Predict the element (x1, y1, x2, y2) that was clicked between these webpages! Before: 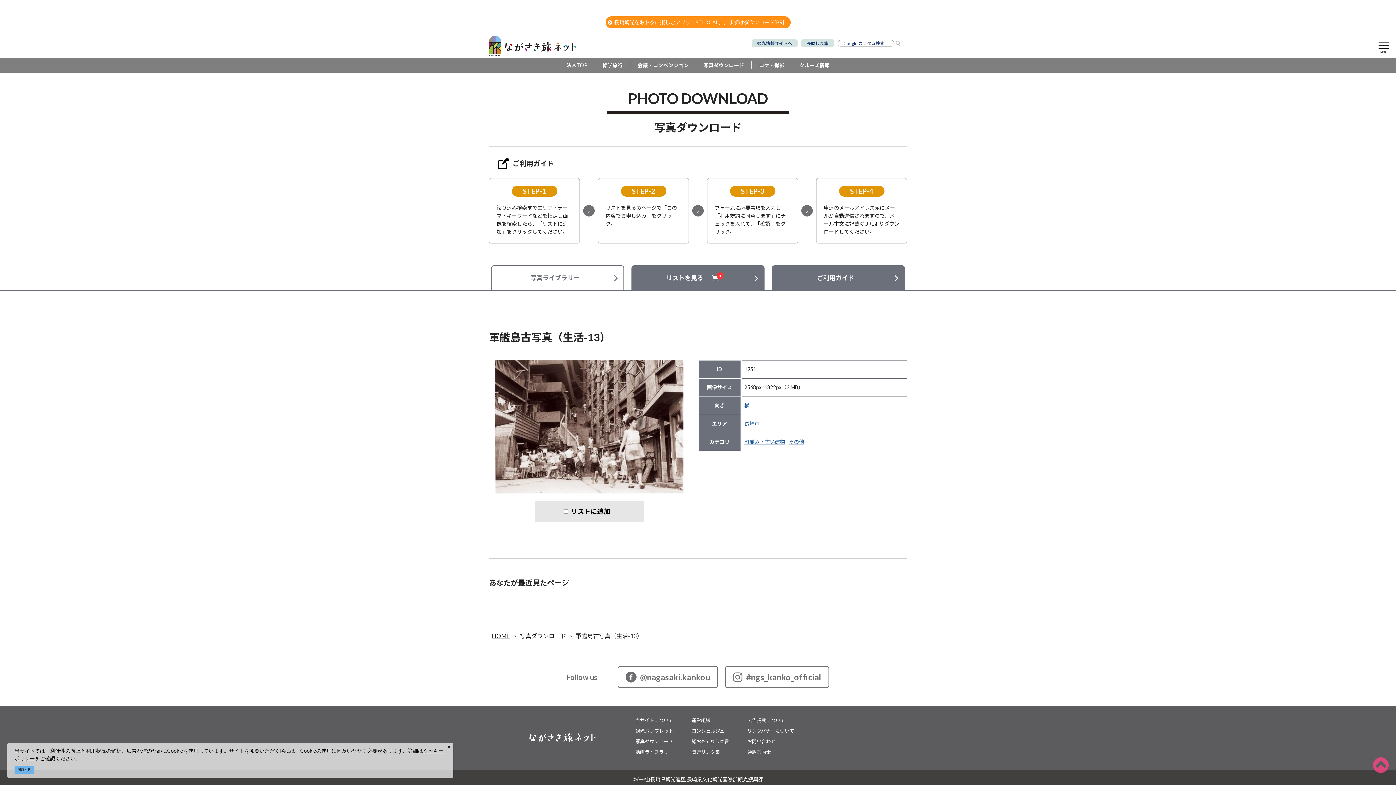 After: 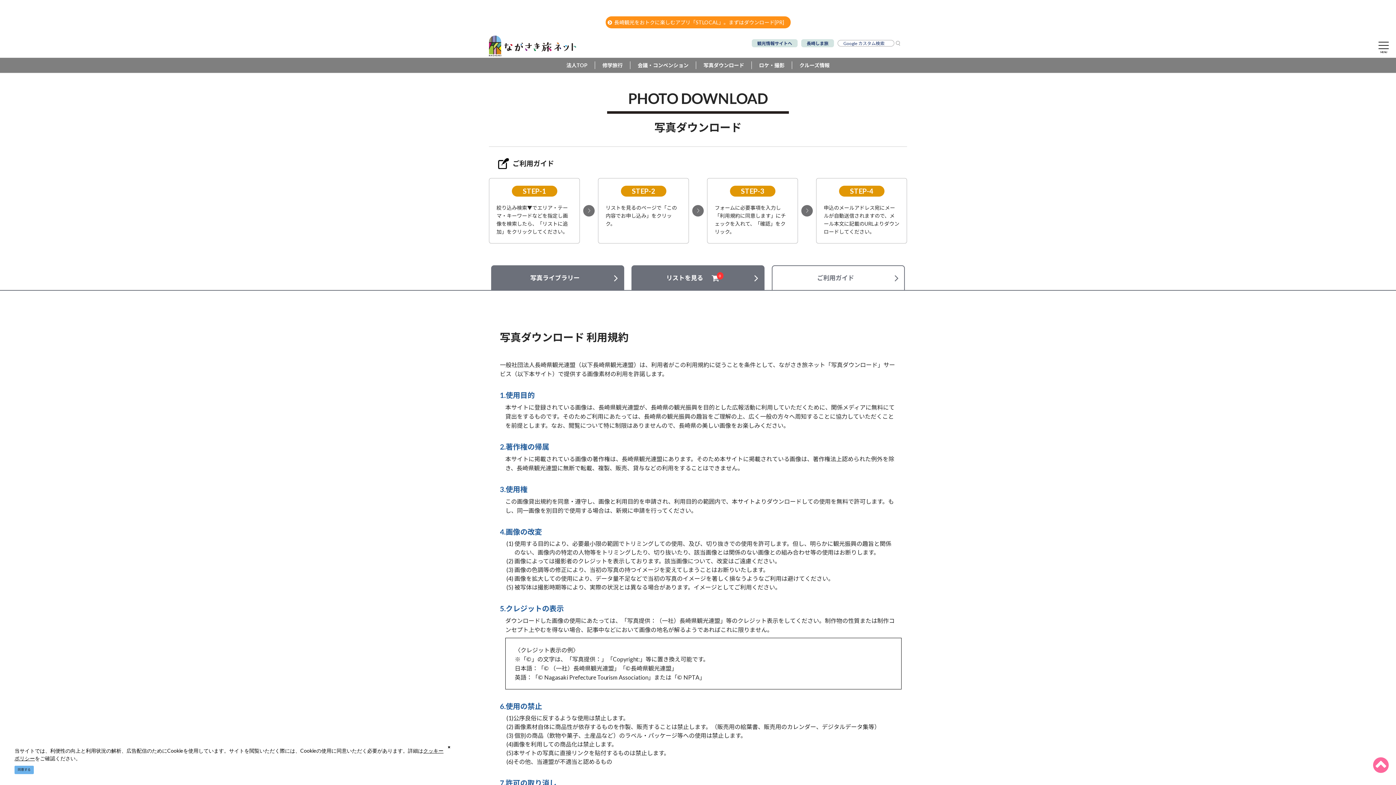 Action: label: ご利用ガイド bbox: (772, 265, 905, 290)